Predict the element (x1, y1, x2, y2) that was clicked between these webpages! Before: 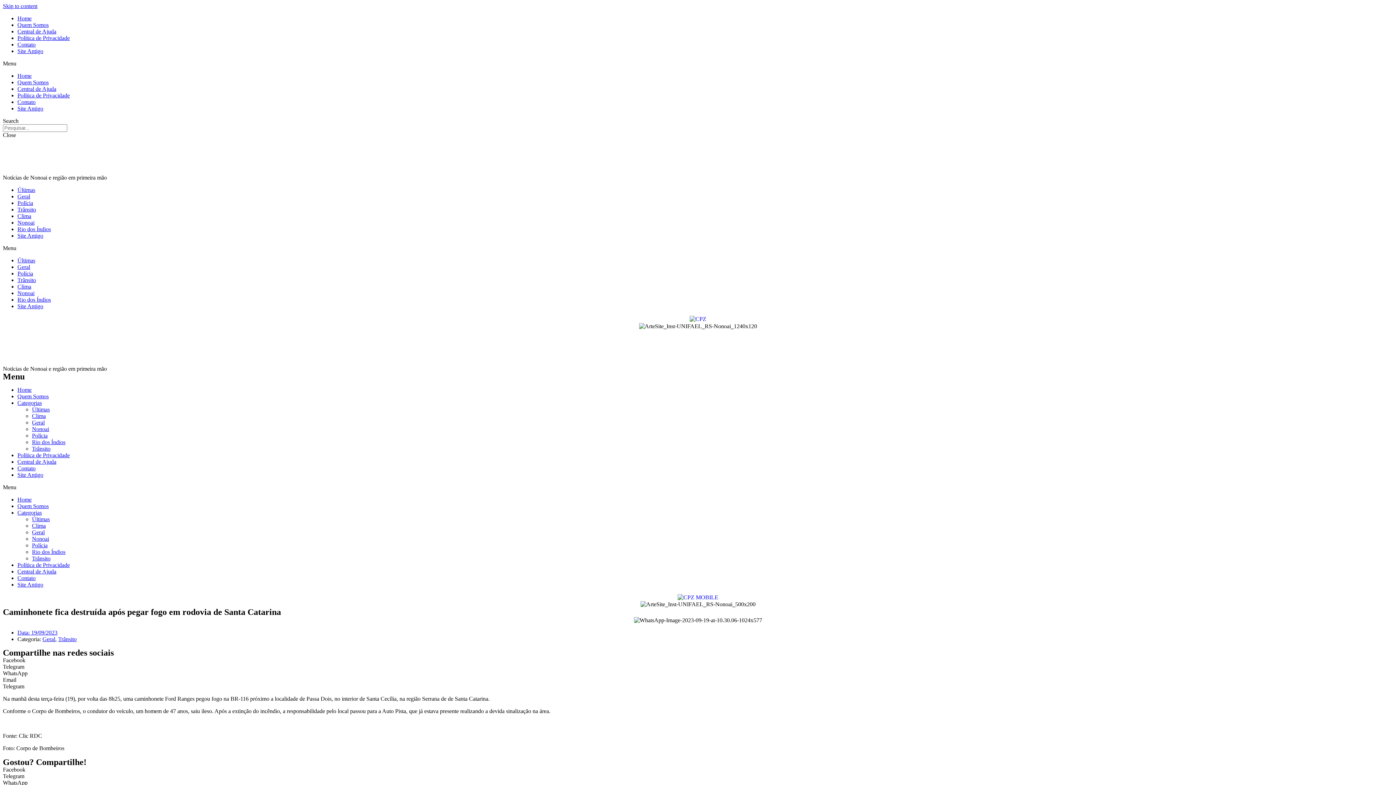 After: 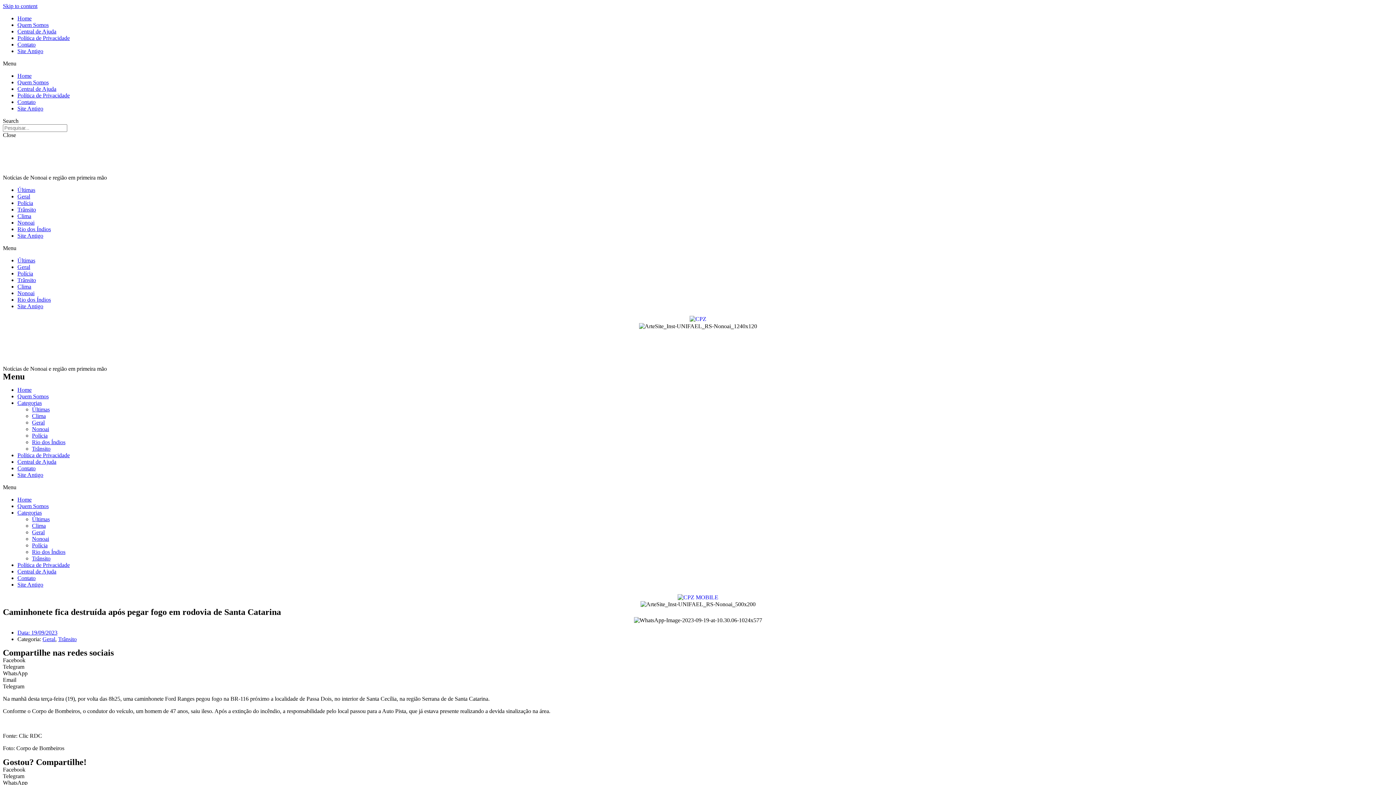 Action: bbox: (689, 315, 706, 322)